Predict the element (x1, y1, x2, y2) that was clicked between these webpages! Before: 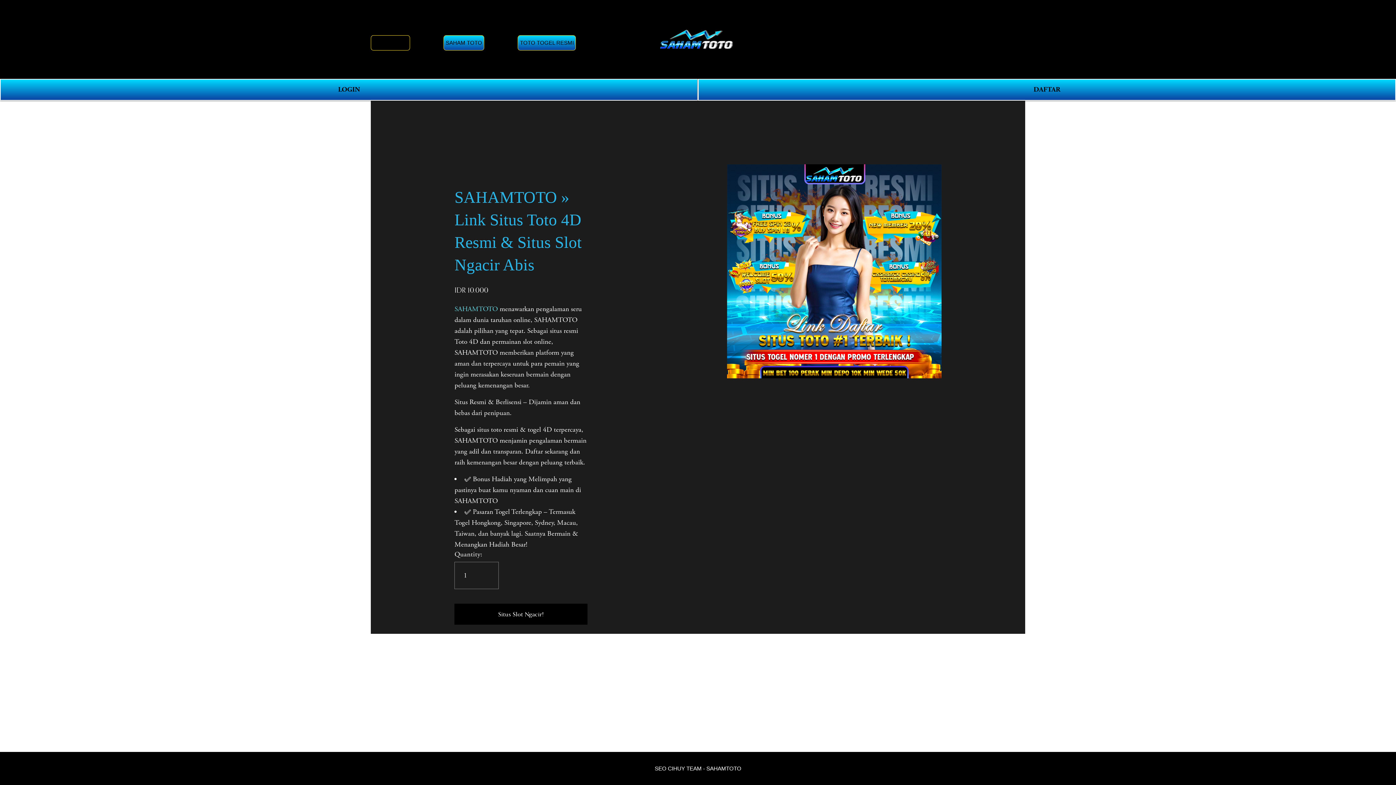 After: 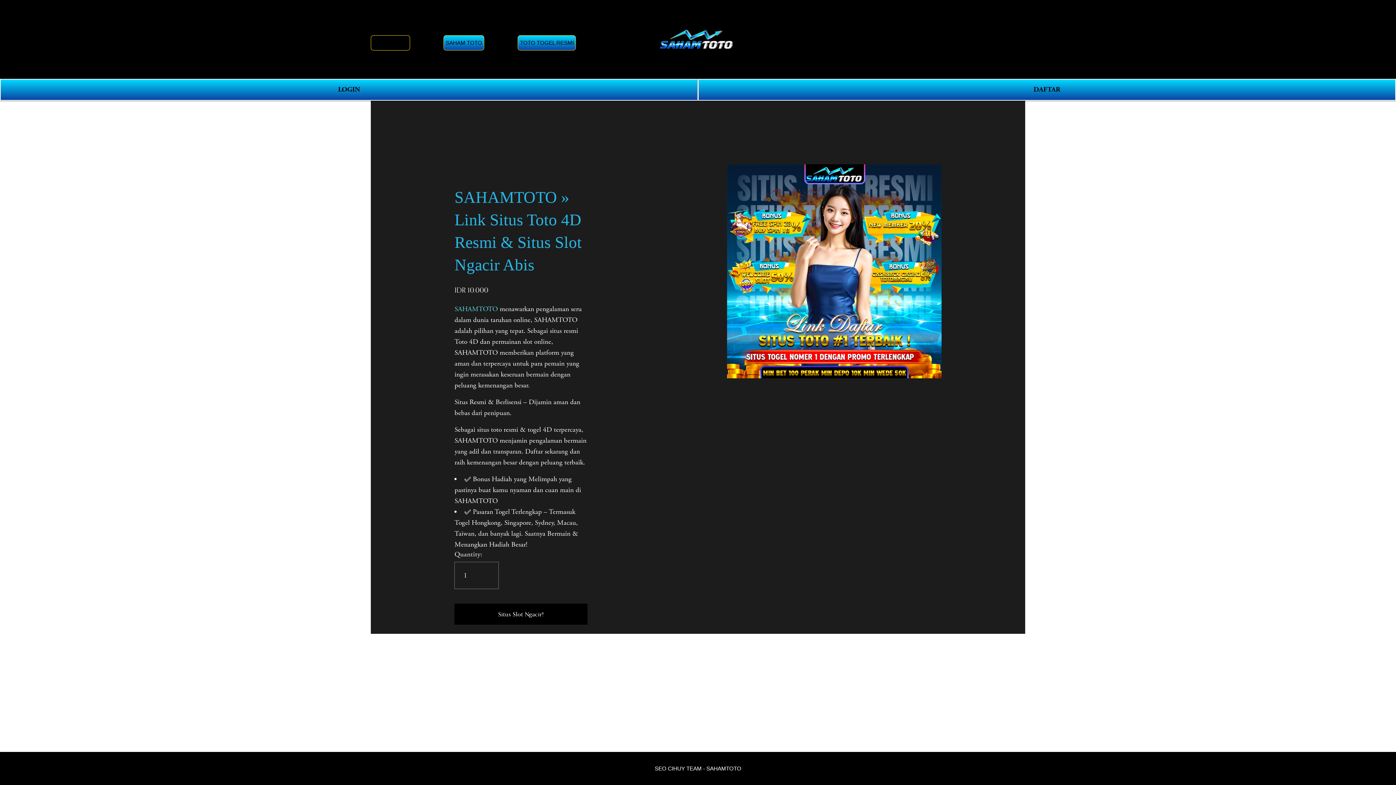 Action: bbox: (1011, 34, 1025, 43) label: 0